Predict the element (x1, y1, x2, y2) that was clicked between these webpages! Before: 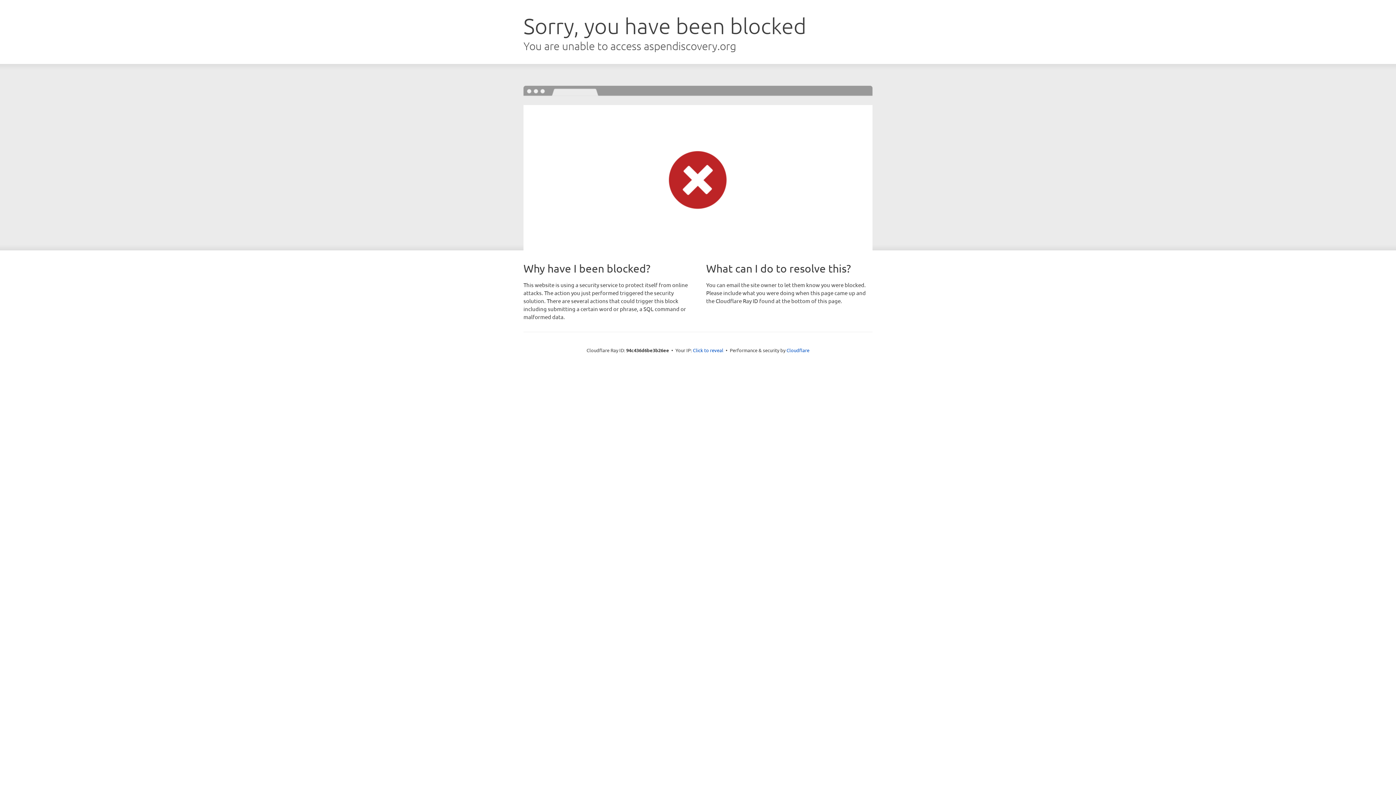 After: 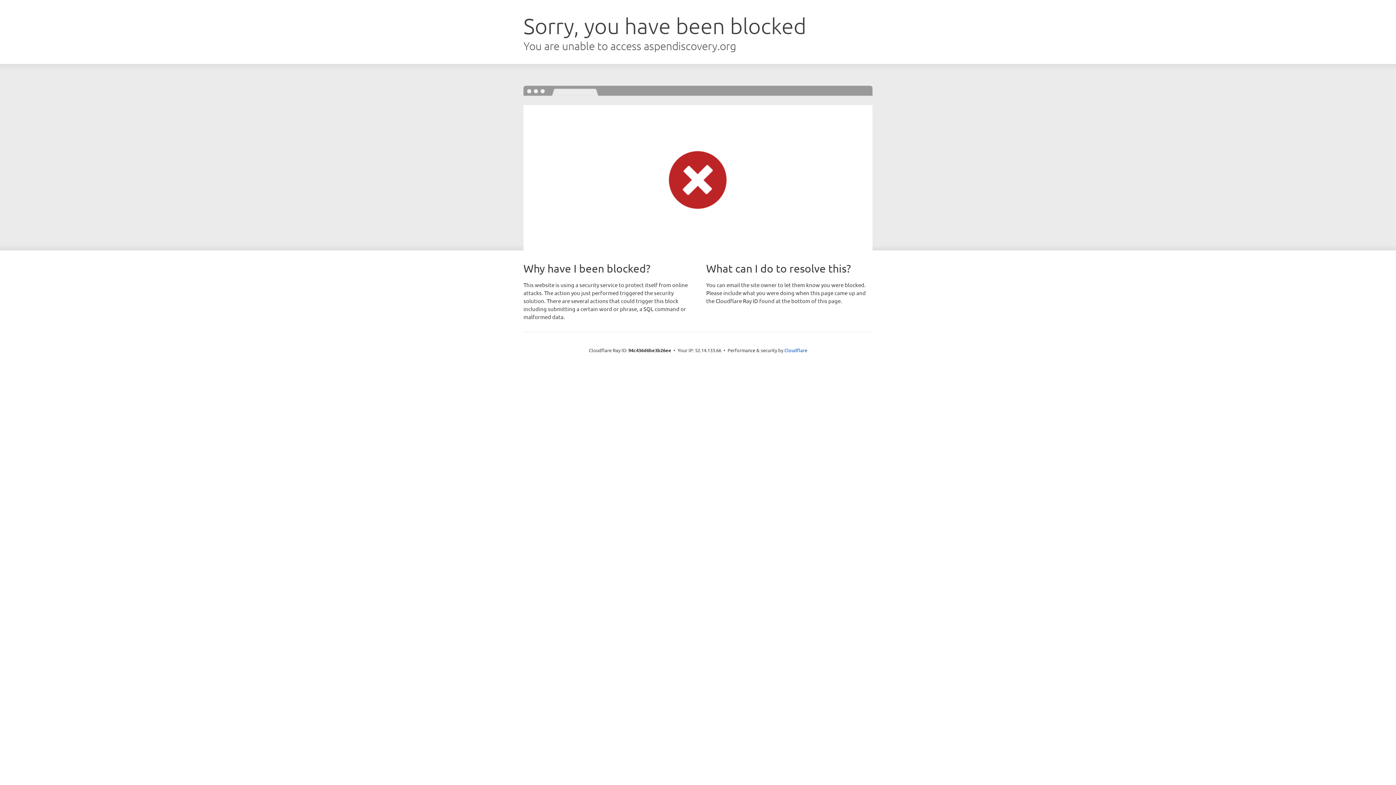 Action: bbox: (693, 346, 723, 353) label: Click to reveal